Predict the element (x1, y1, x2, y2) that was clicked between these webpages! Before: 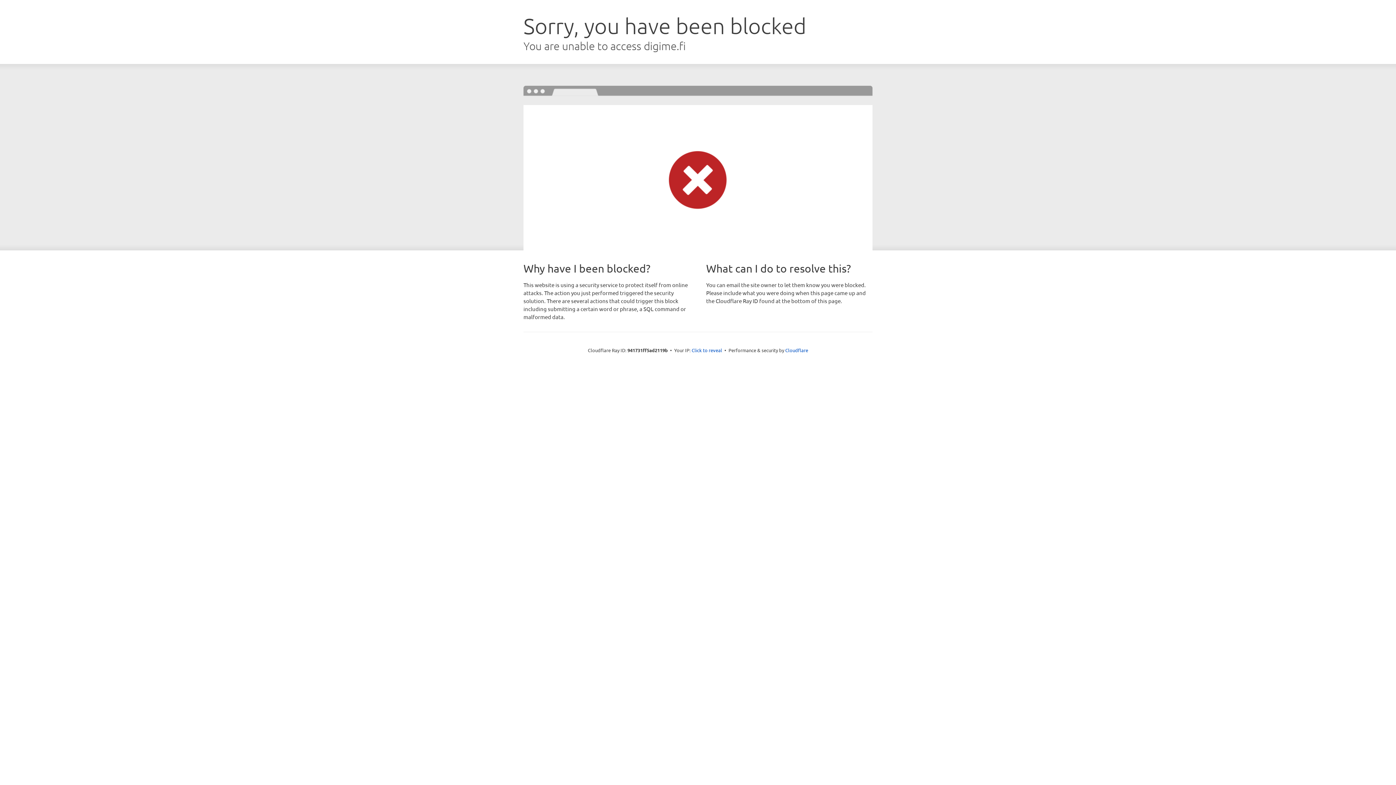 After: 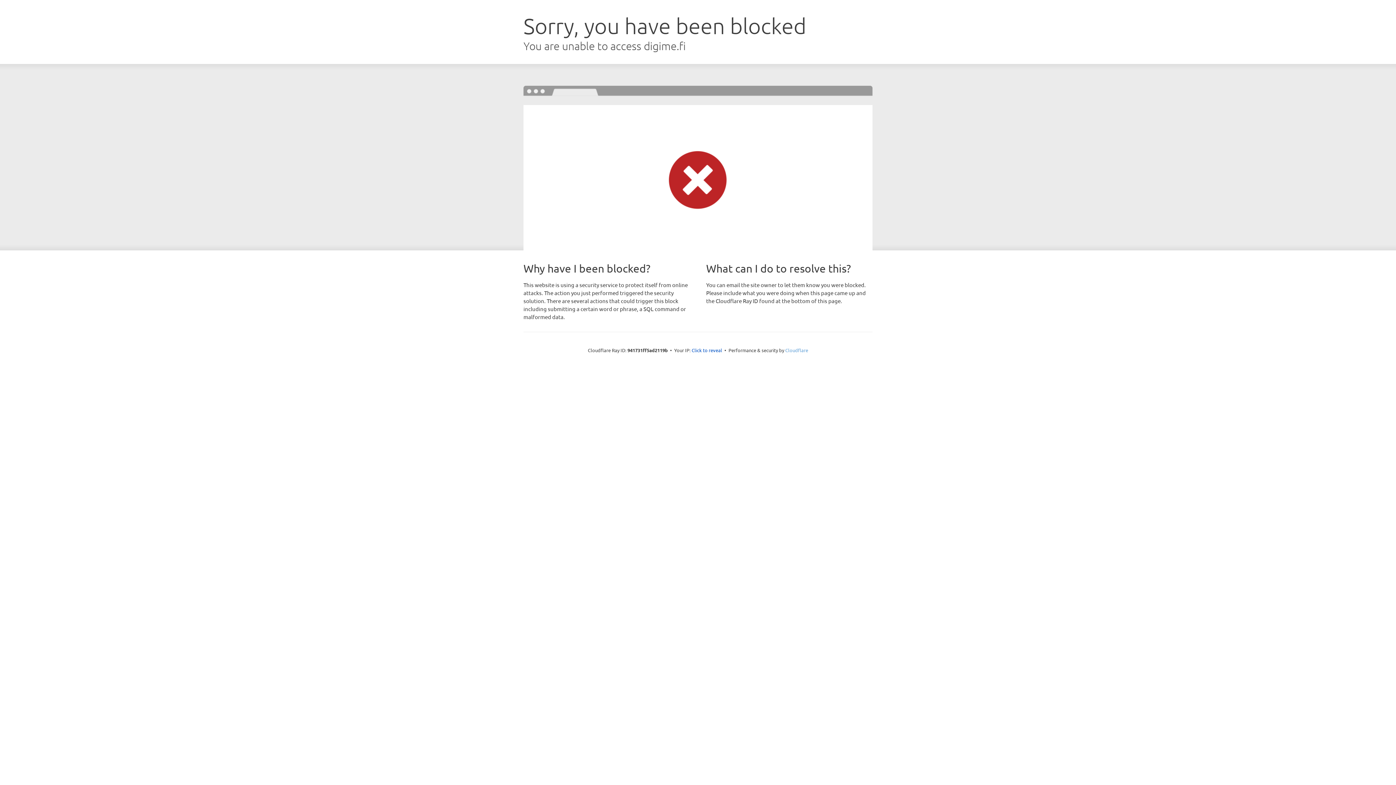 Action: bbox: (785, 347, 808, 353) label: Cloudflare